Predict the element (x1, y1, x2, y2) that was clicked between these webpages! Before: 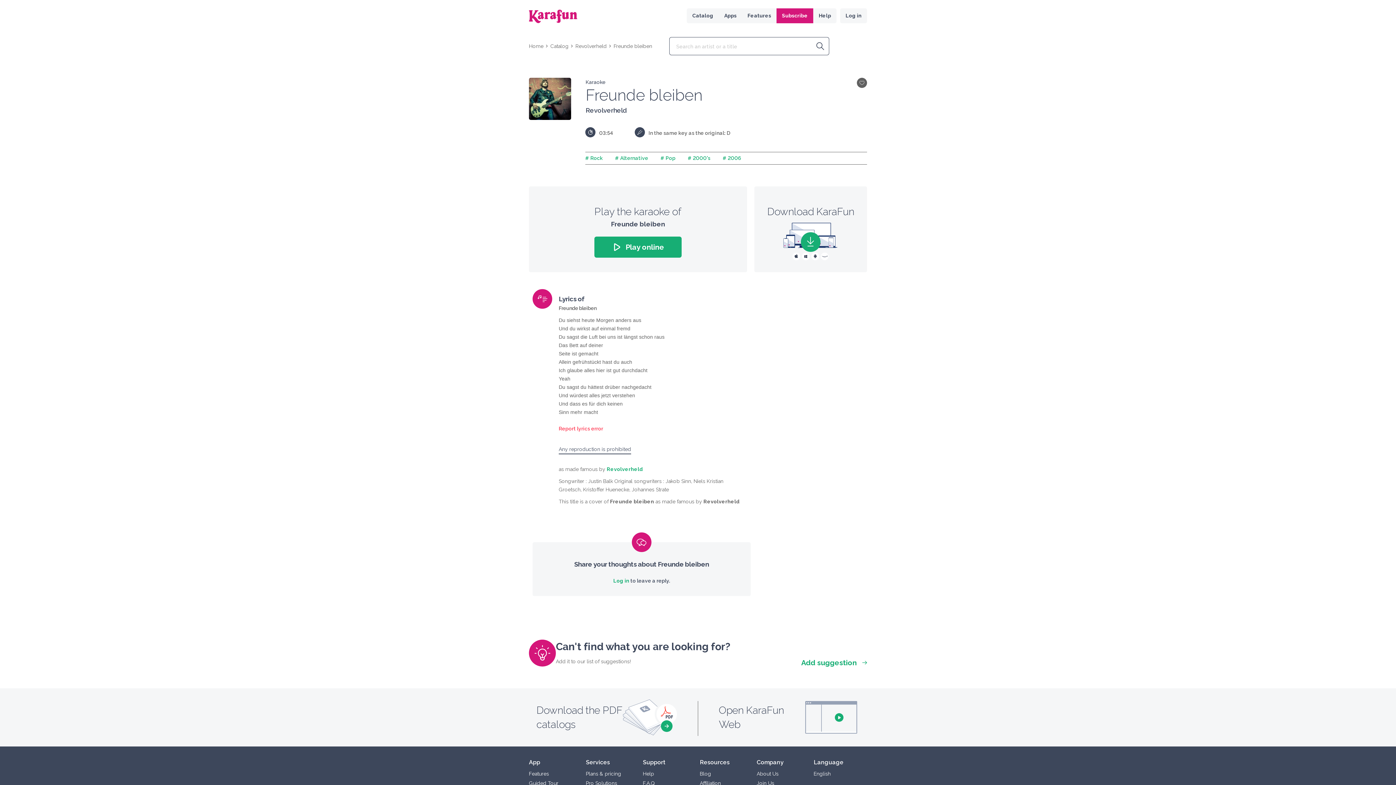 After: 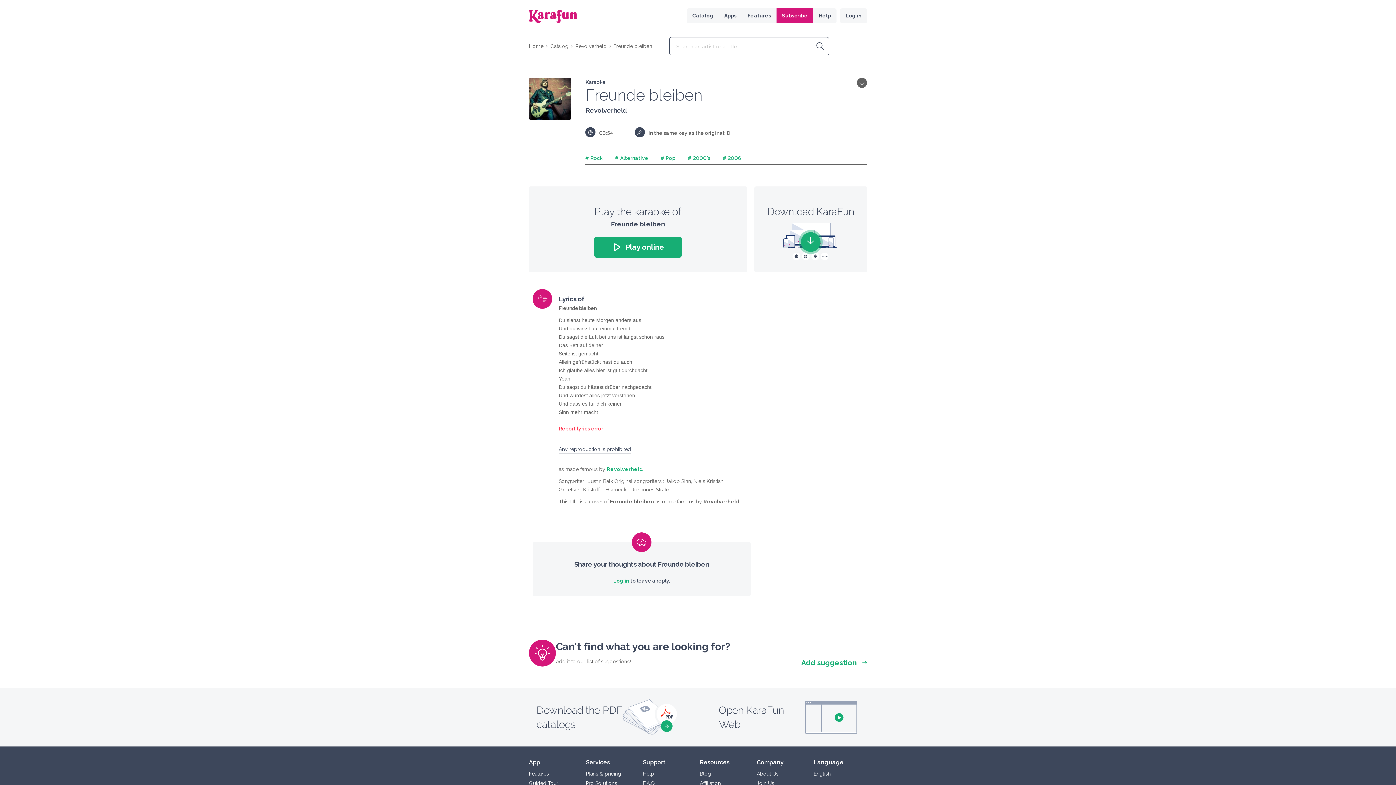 Action: bbox: (801, 232, 820, 251)